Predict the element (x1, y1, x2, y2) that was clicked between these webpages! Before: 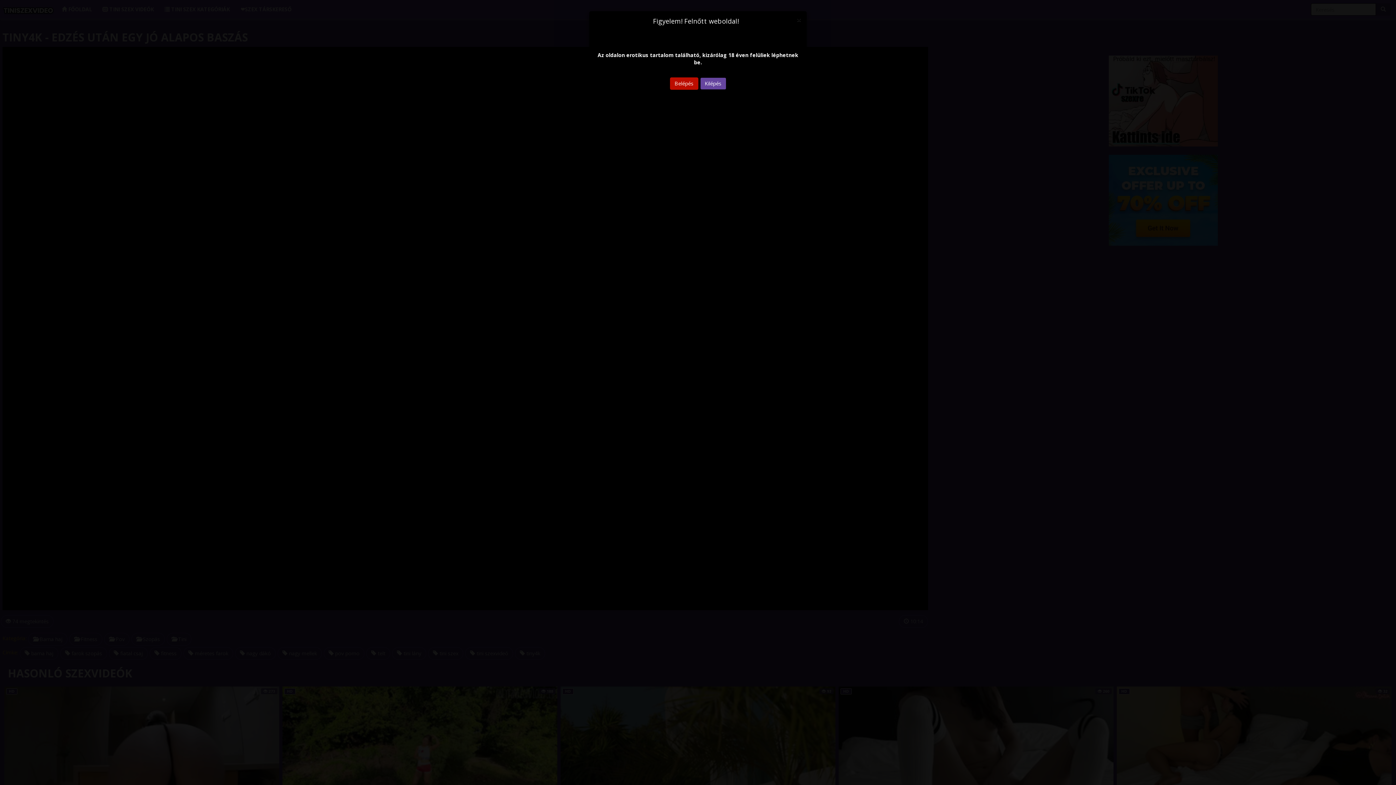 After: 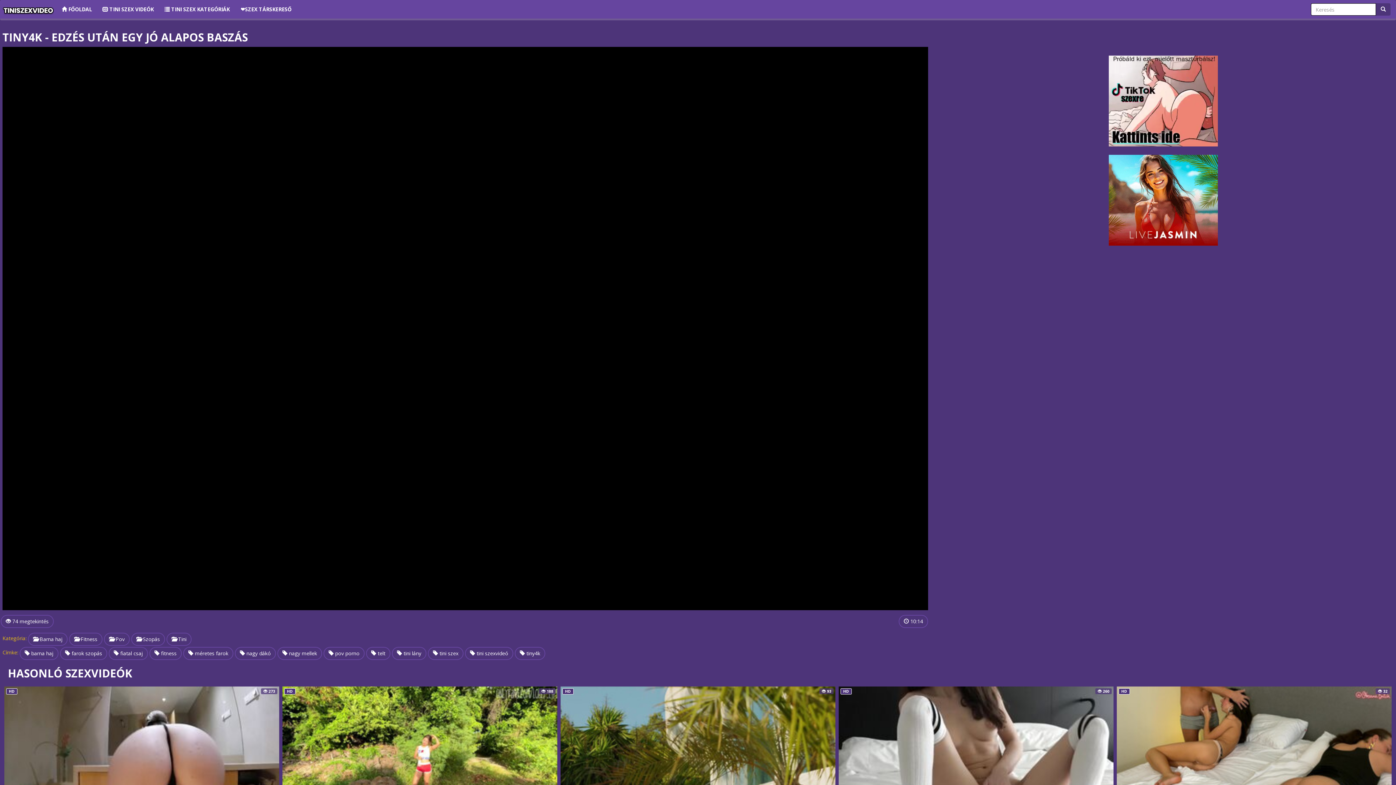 Action: label: Close bbox: (797, 16, 801, 23)